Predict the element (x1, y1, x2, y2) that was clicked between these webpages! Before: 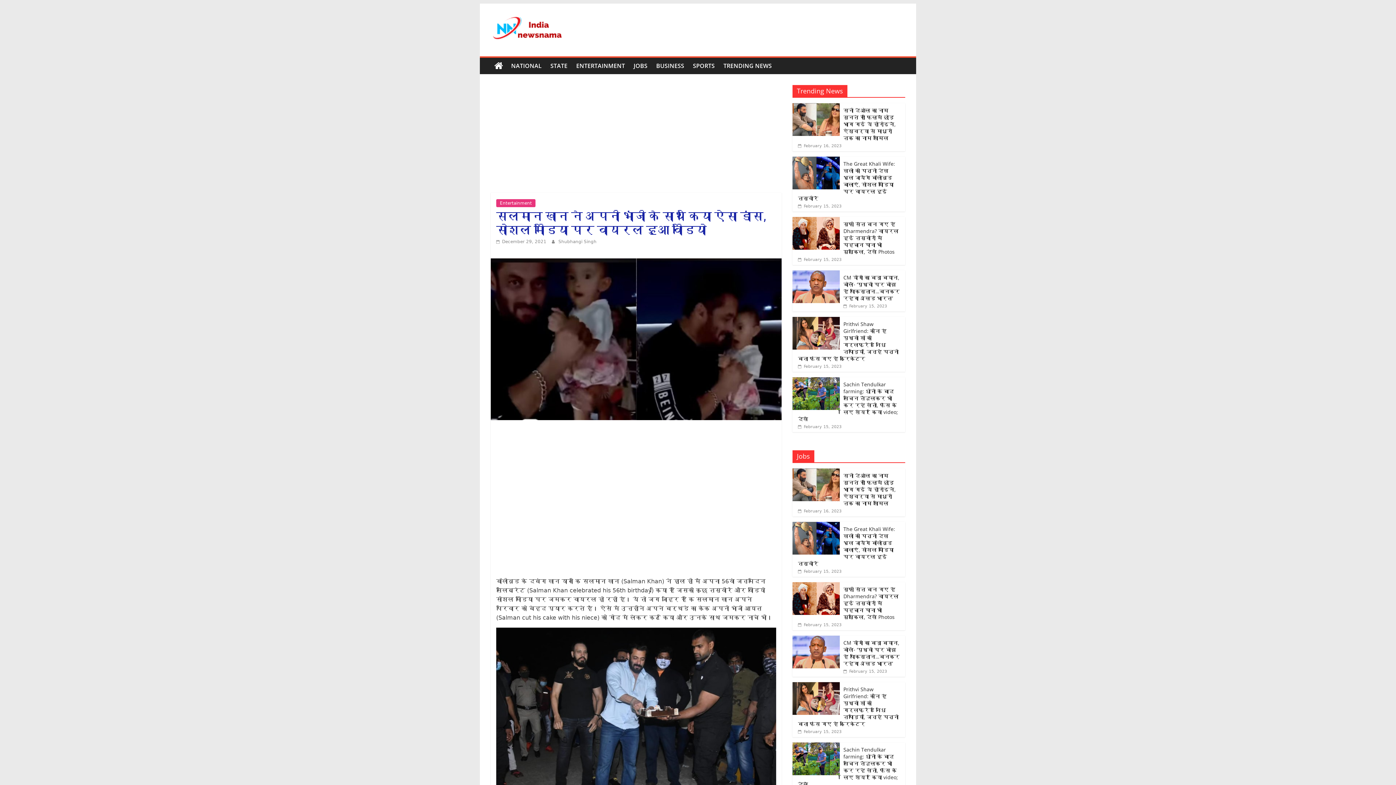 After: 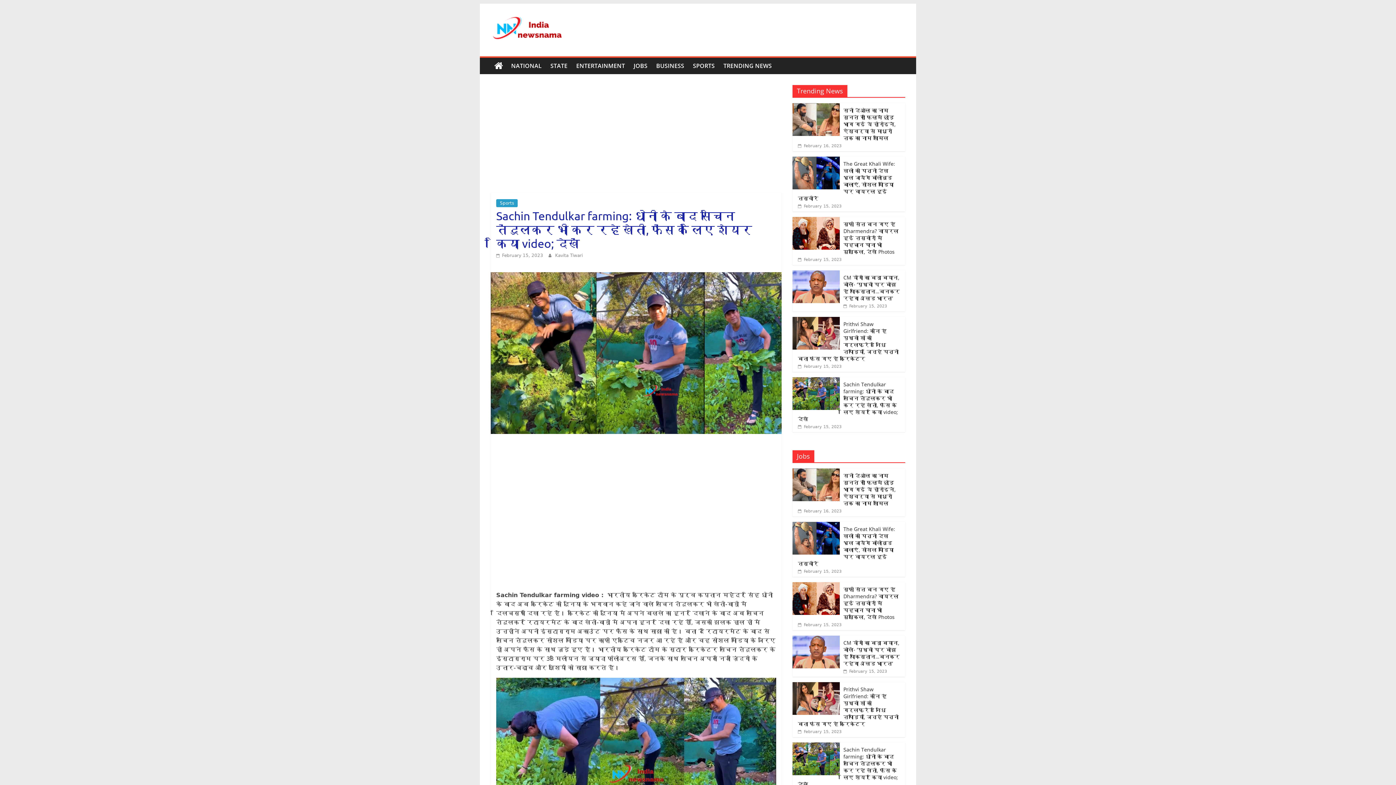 Action: label: Sachin Tendulkar farming: धोनी के बाद सचिन तेंदुलकर भी कर रहे खेती, फैंस के लिए शेयर किया video; देखें bbox: (798, 381, 898, 422)